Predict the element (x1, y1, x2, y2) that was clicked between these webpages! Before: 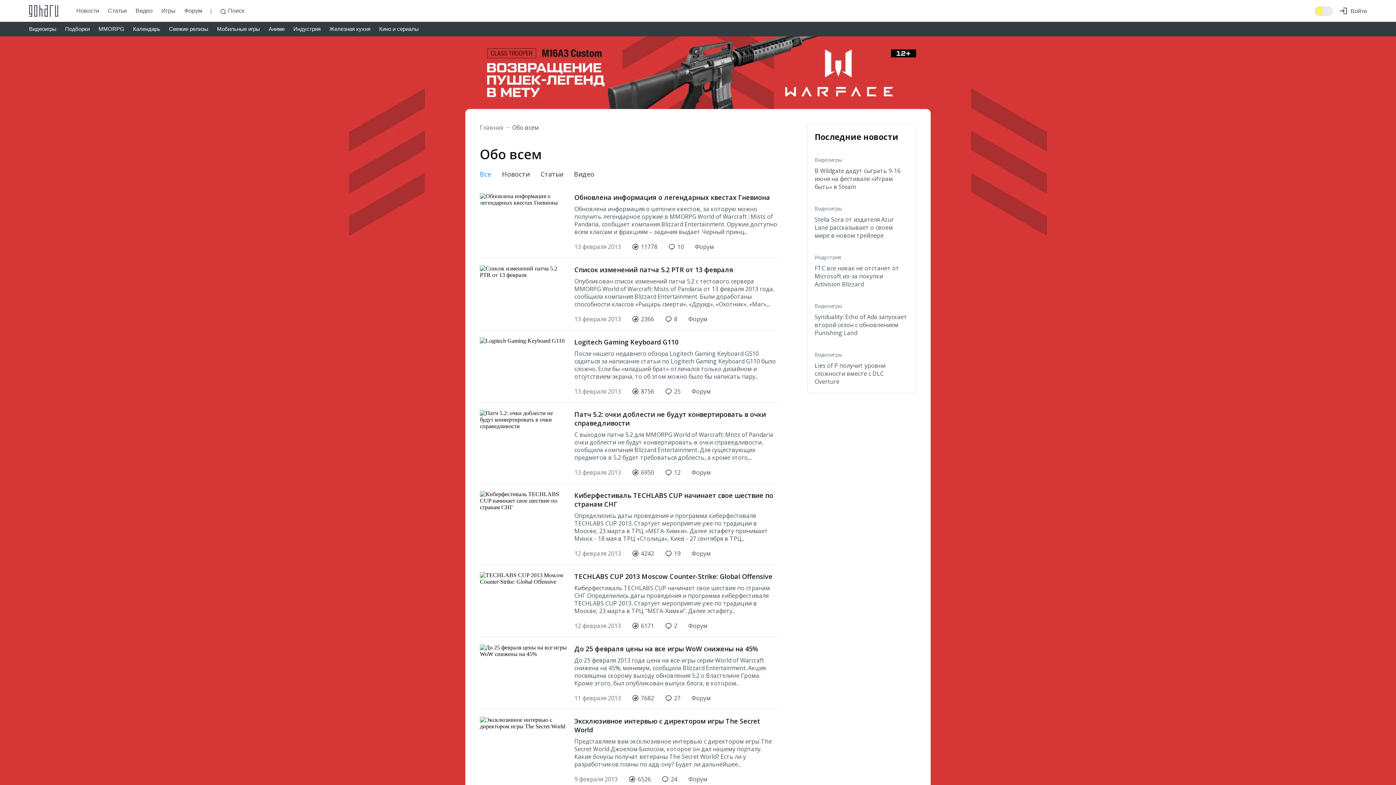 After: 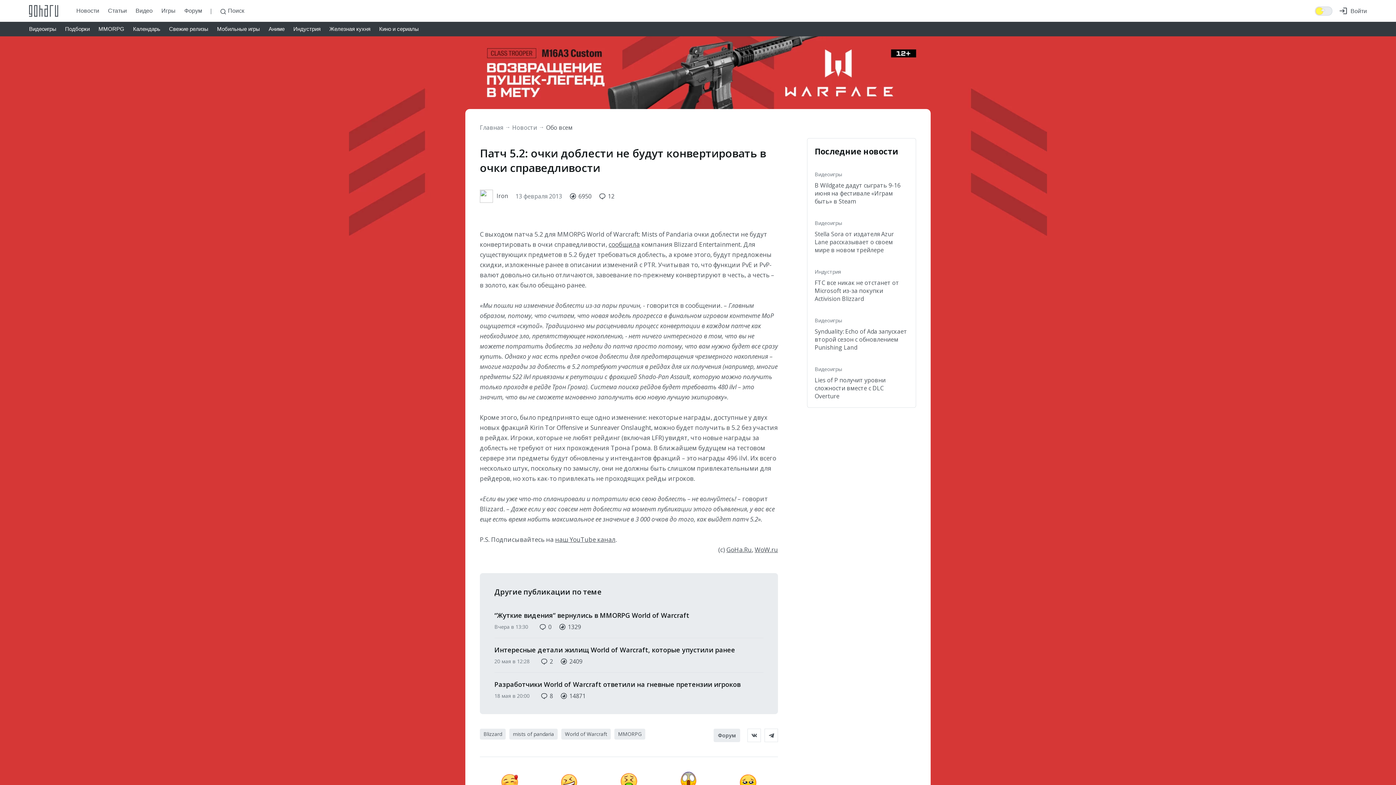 Action: bbox: (480, 410, 778, 476)